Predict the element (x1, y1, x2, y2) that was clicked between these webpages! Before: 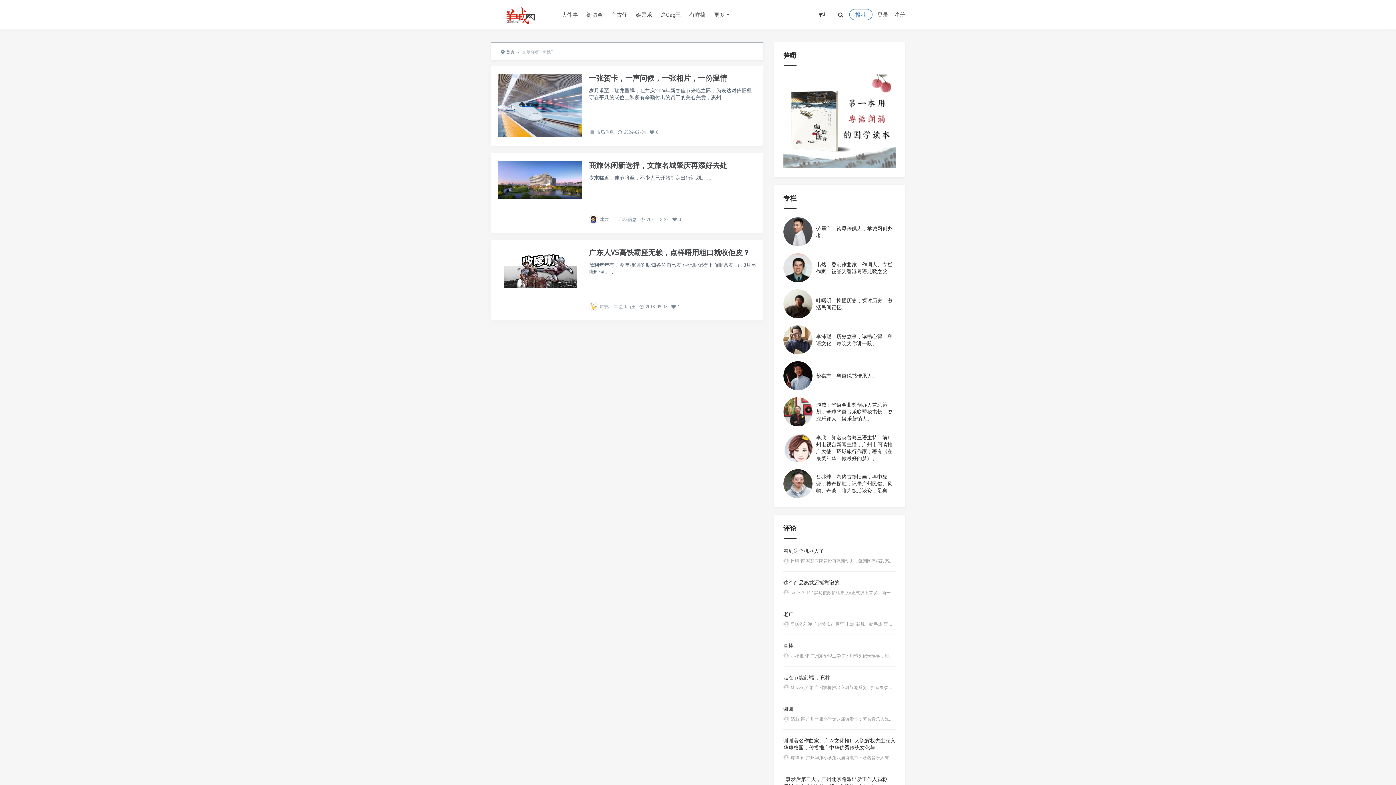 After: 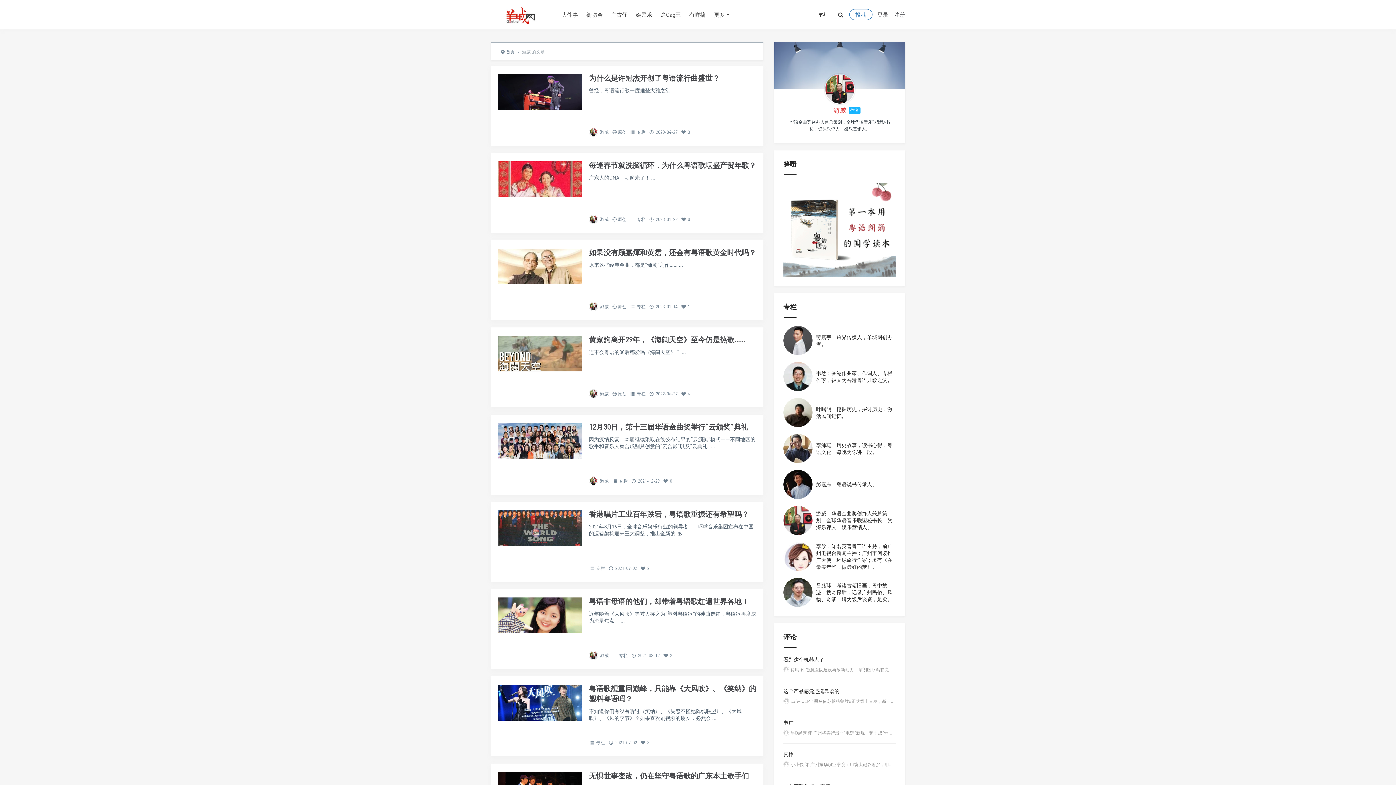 Action: bbox: (783, 408, 812, 414)